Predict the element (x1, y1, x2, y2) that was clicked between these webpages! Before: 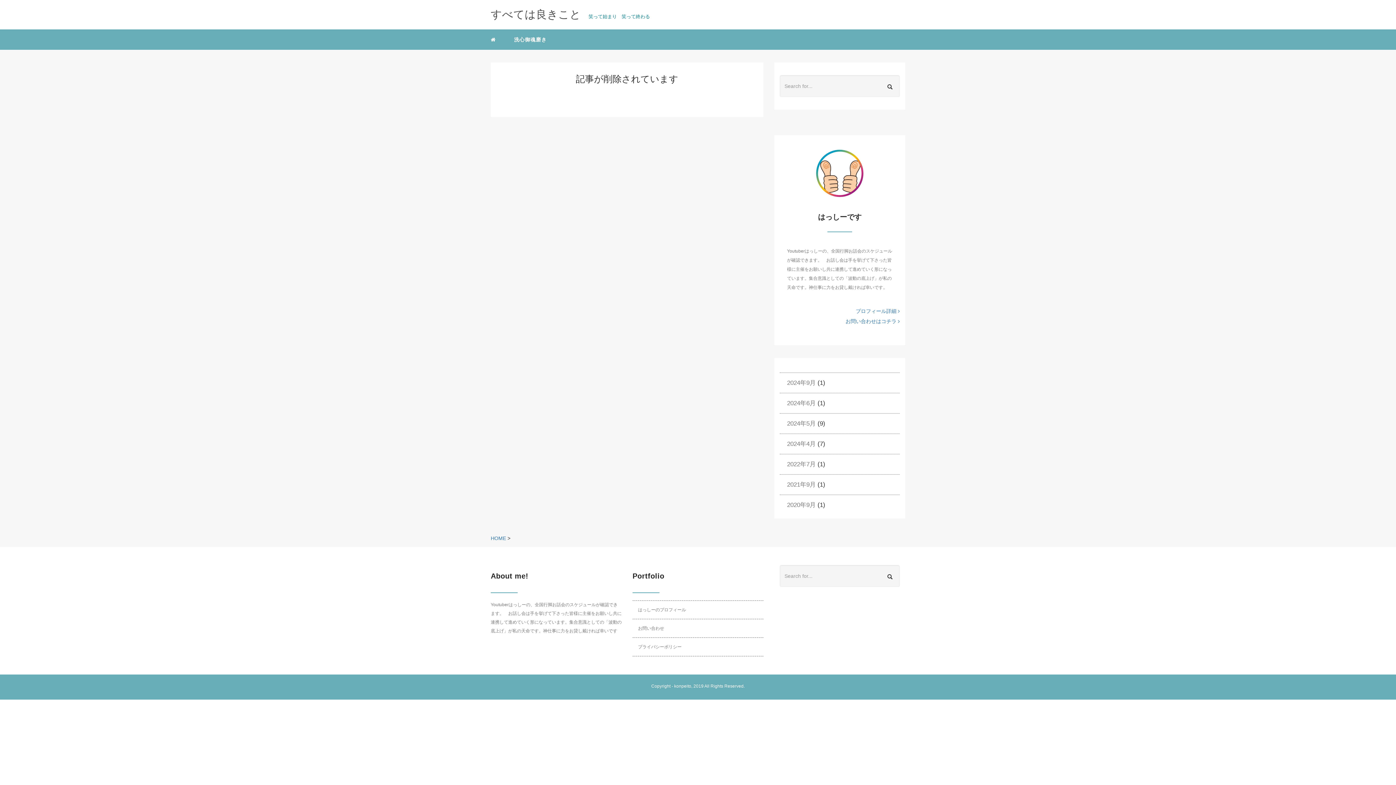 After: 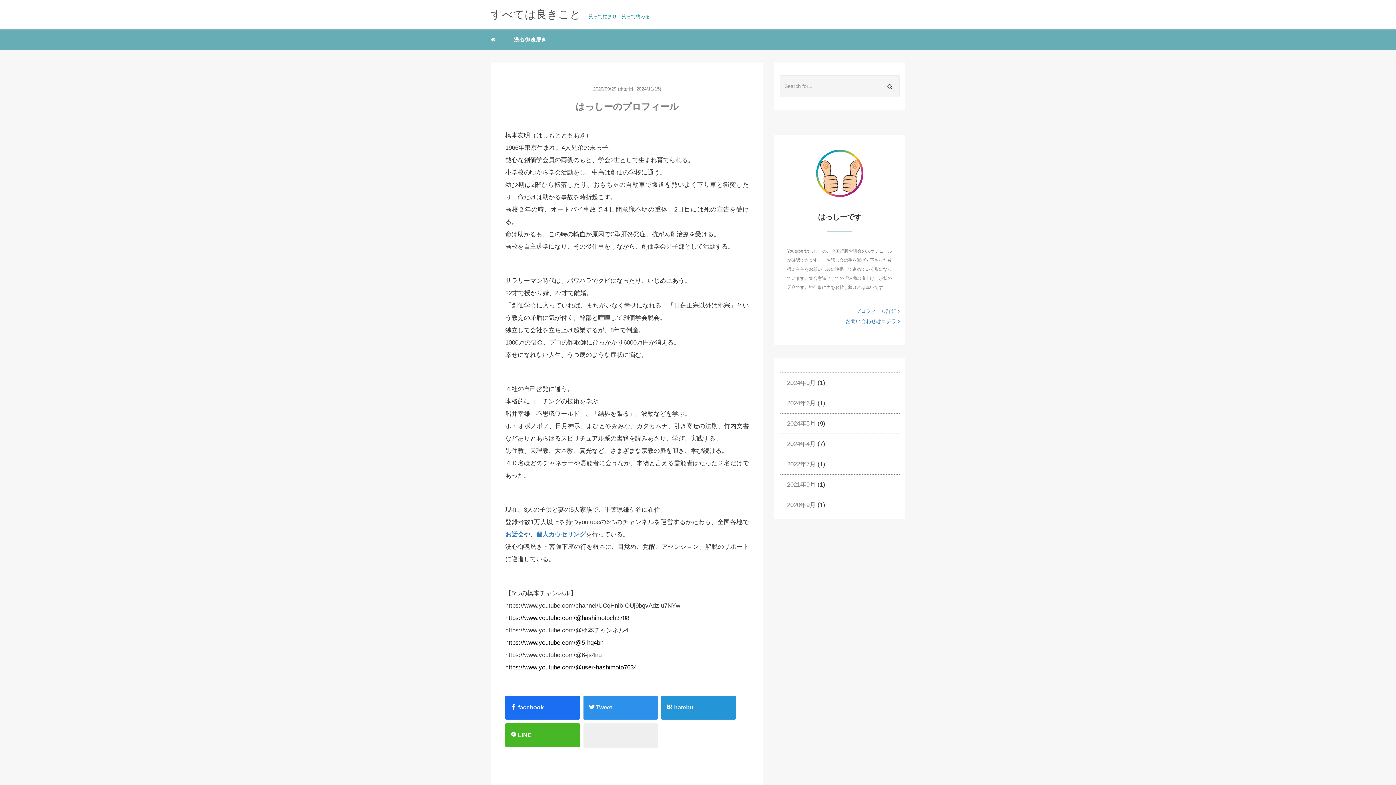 Action: label: はっしーのプロフィール bbox: (632, 607, 686, 612)